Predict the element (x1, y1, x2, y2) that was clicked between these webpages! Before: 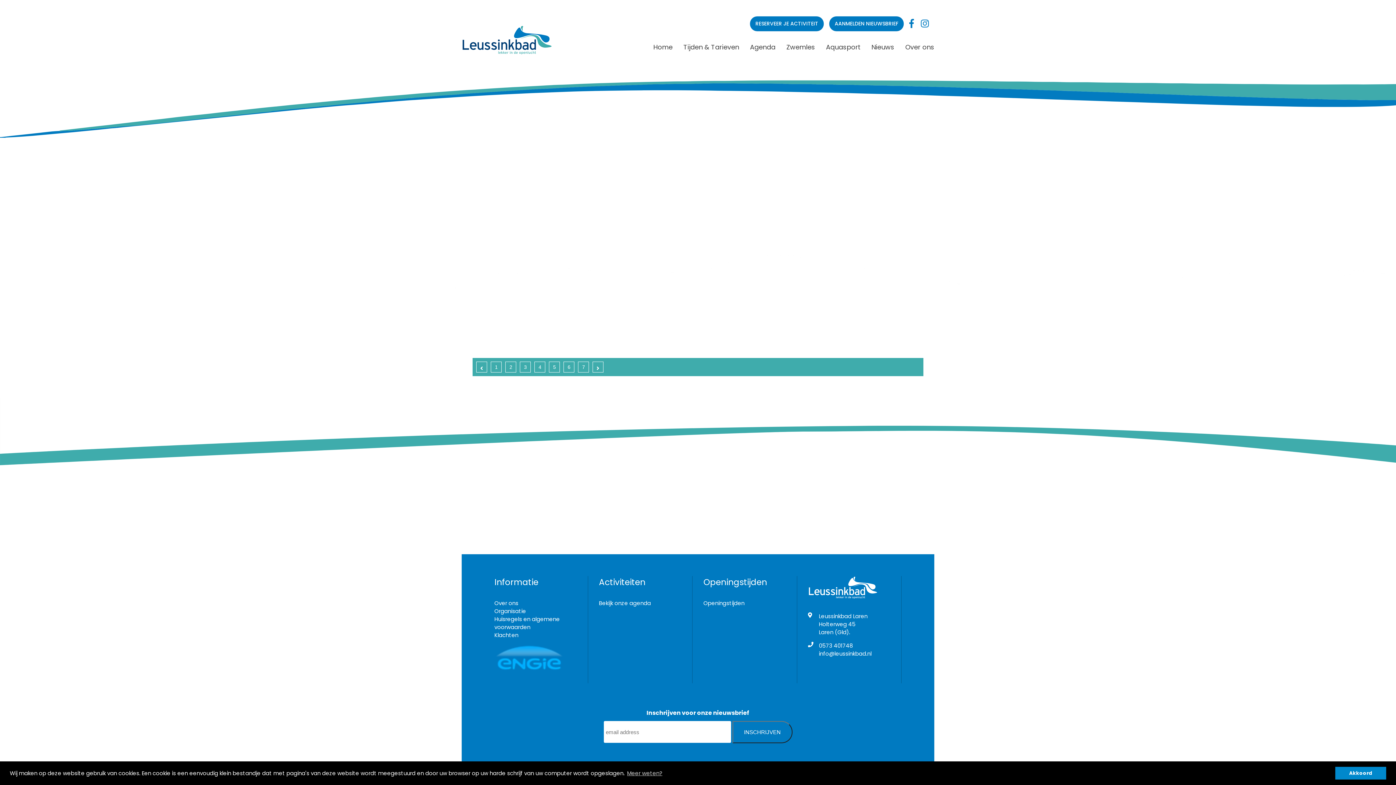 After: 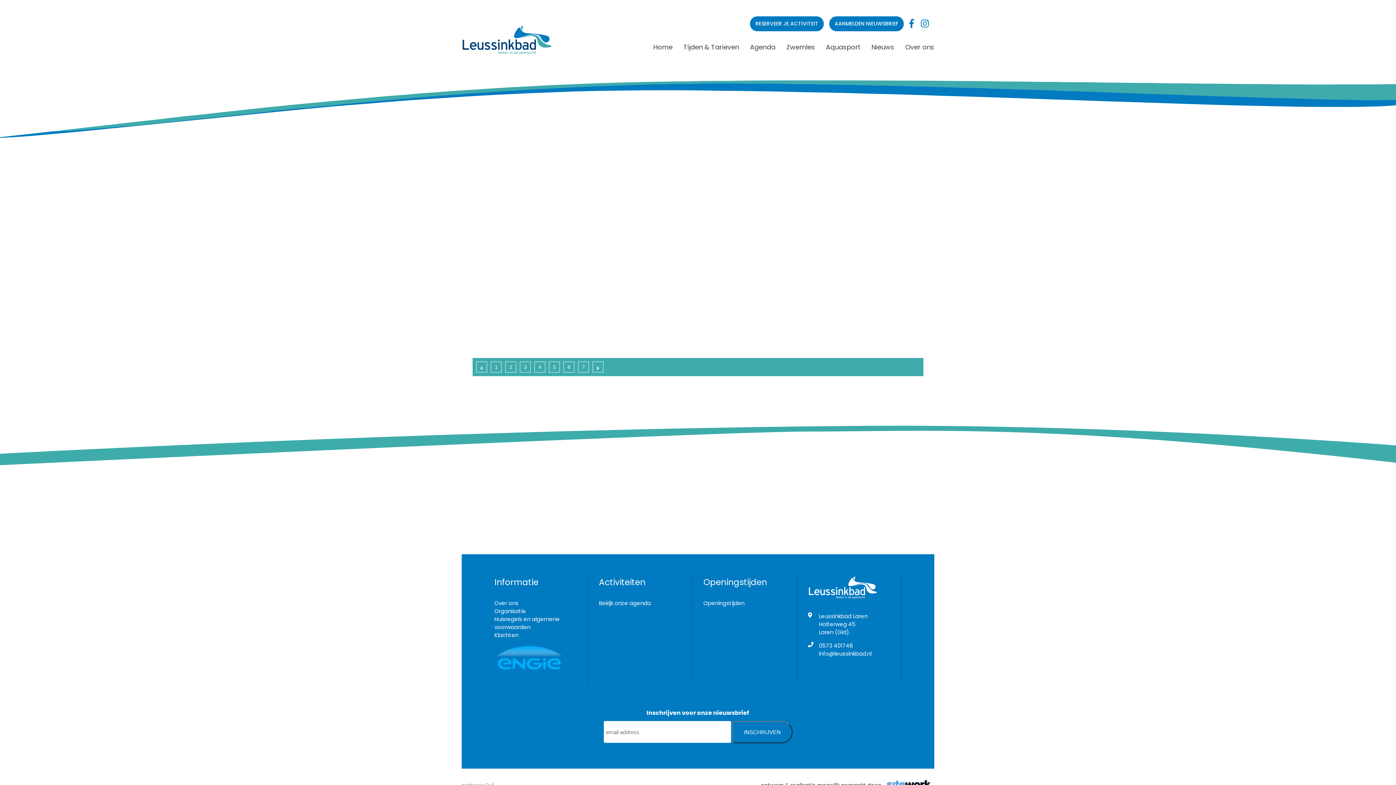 Action: label: dismiss cookie message bbox: (1335, 767, 1386, 780)